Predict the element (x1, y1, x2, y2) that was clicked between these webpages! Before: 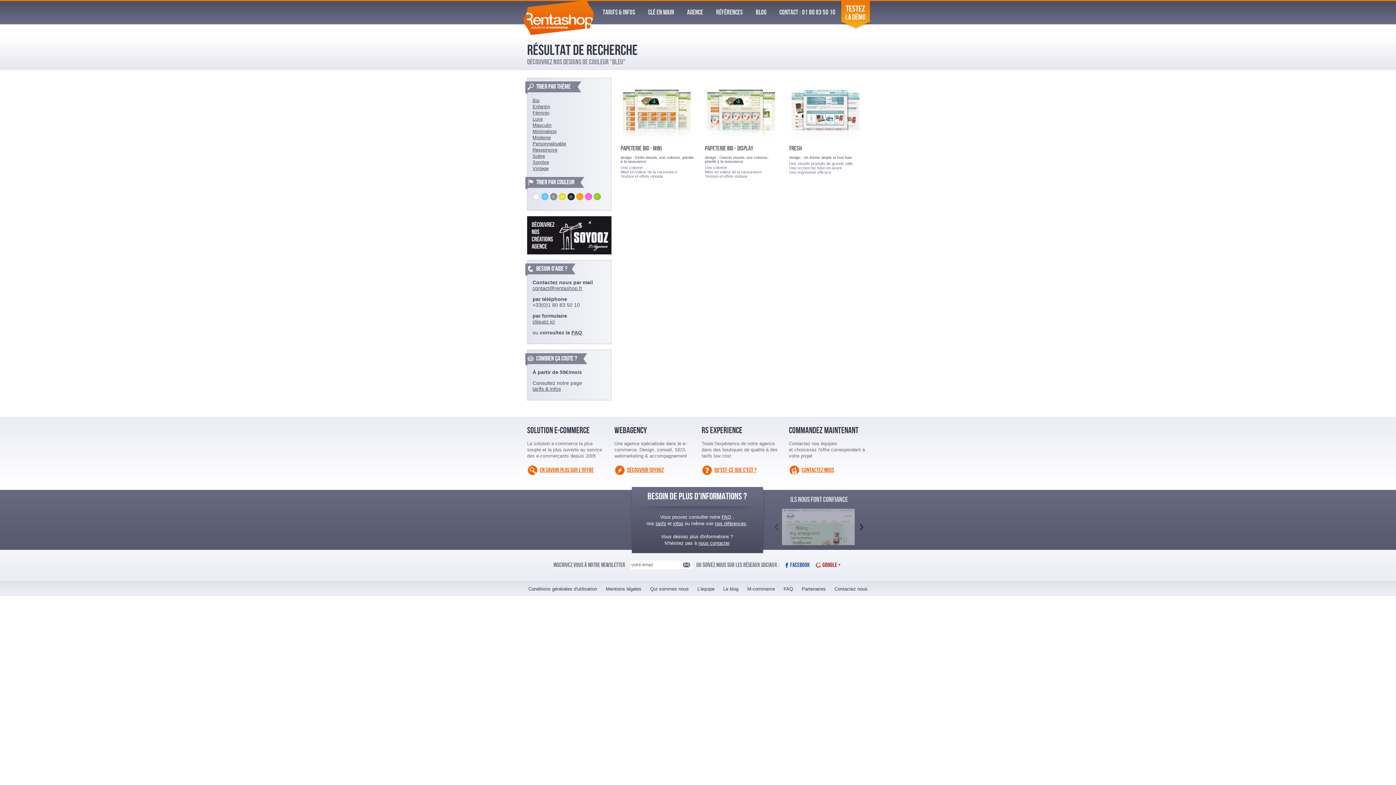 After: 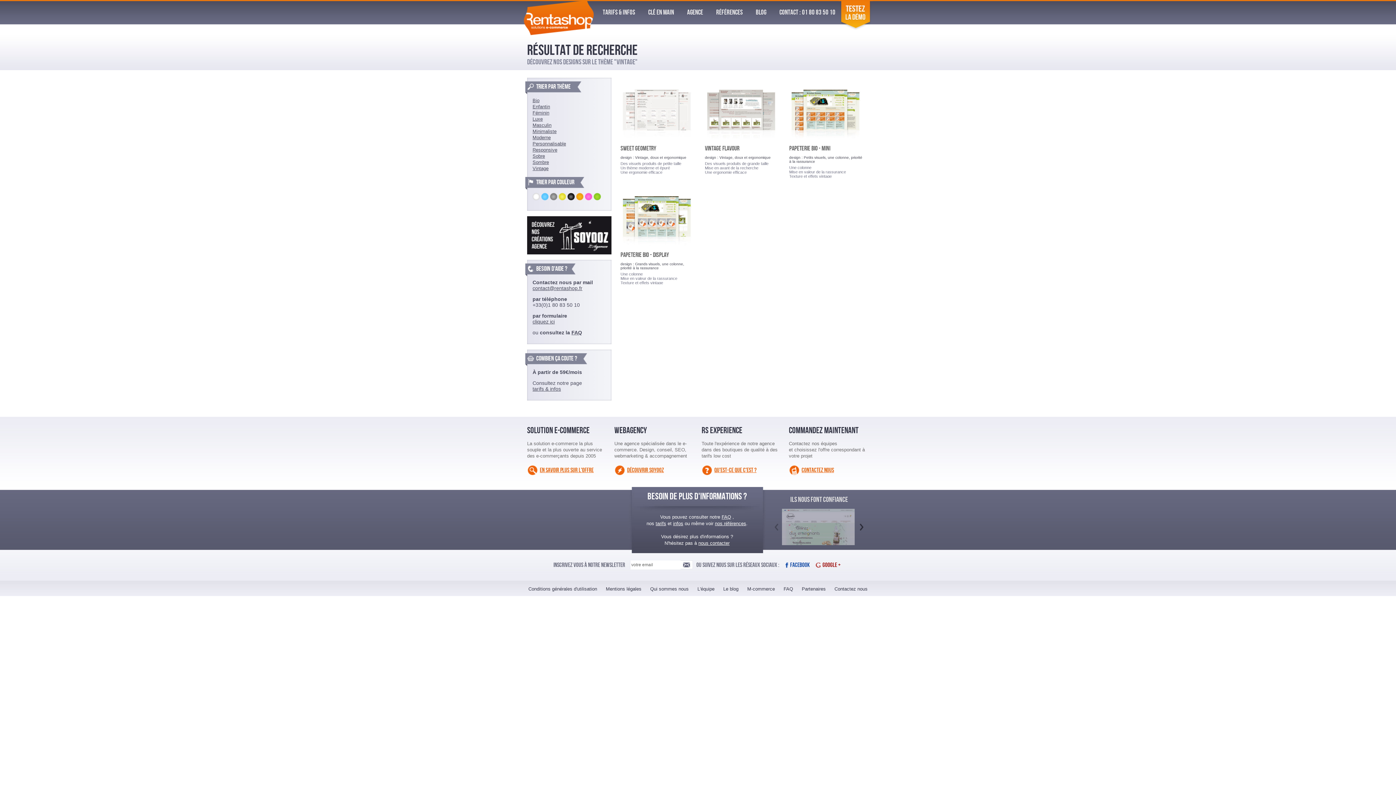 Action: bbox: (532, 165, 548, 171) label: Vintage